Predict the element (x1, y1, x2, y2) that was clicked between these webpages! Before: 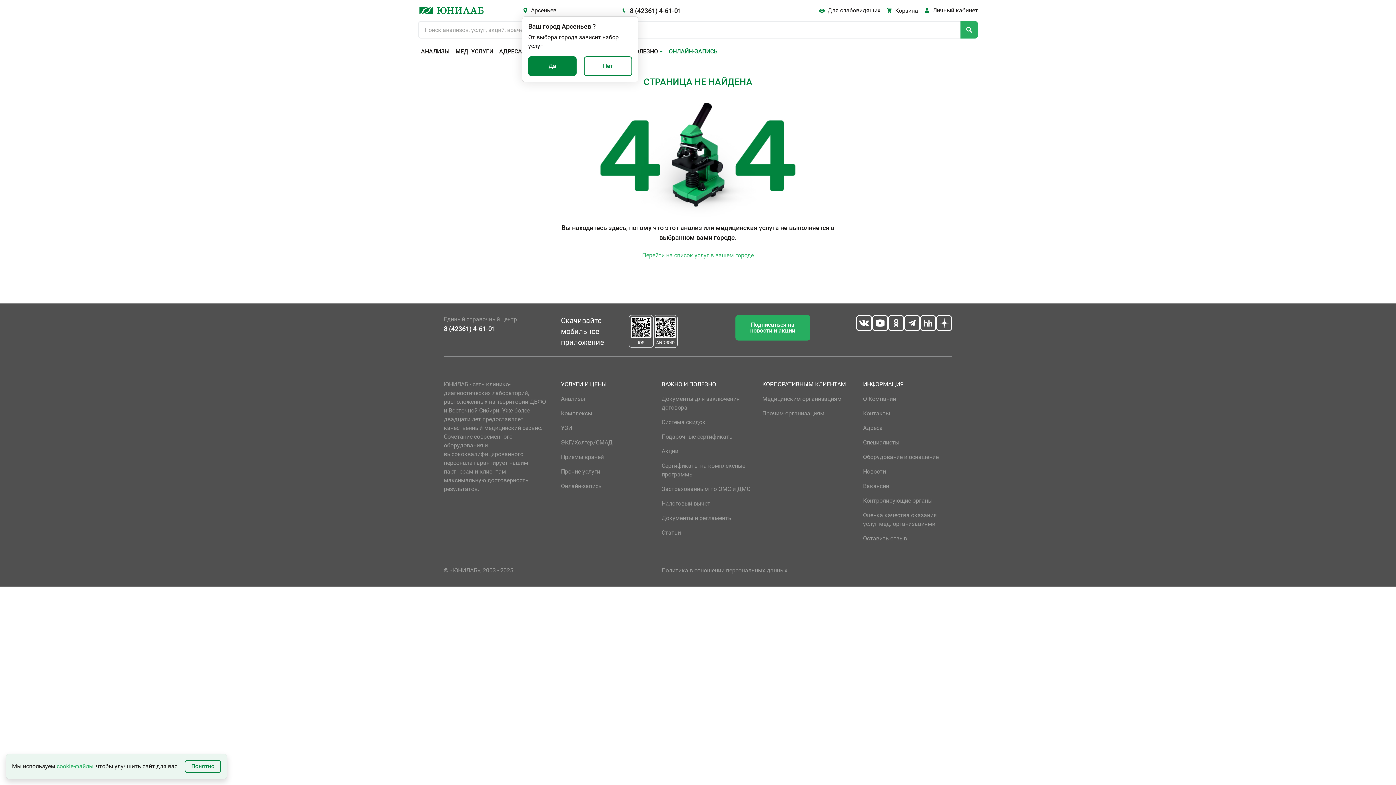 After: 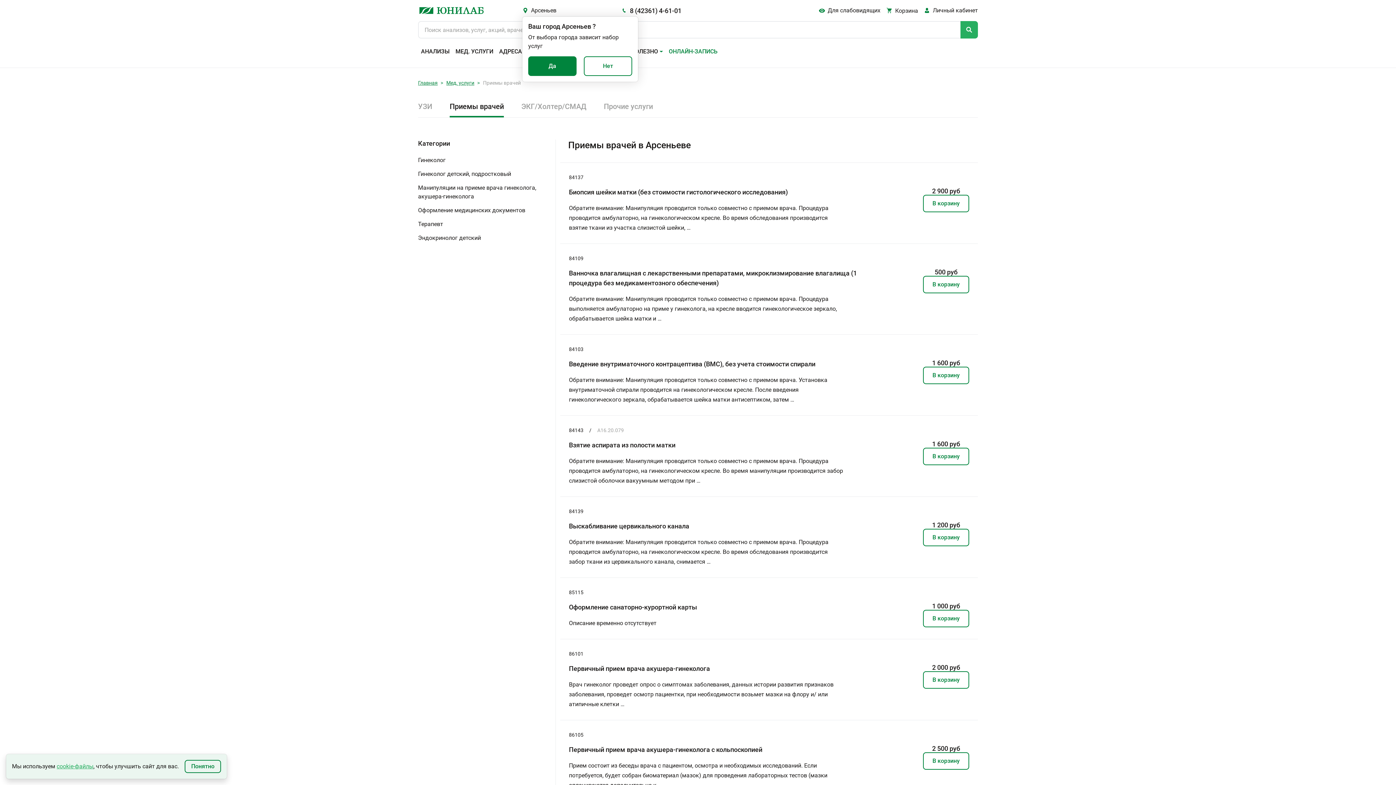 Action: bbox: (561, 453, 604, 461) label: Приемы врачей